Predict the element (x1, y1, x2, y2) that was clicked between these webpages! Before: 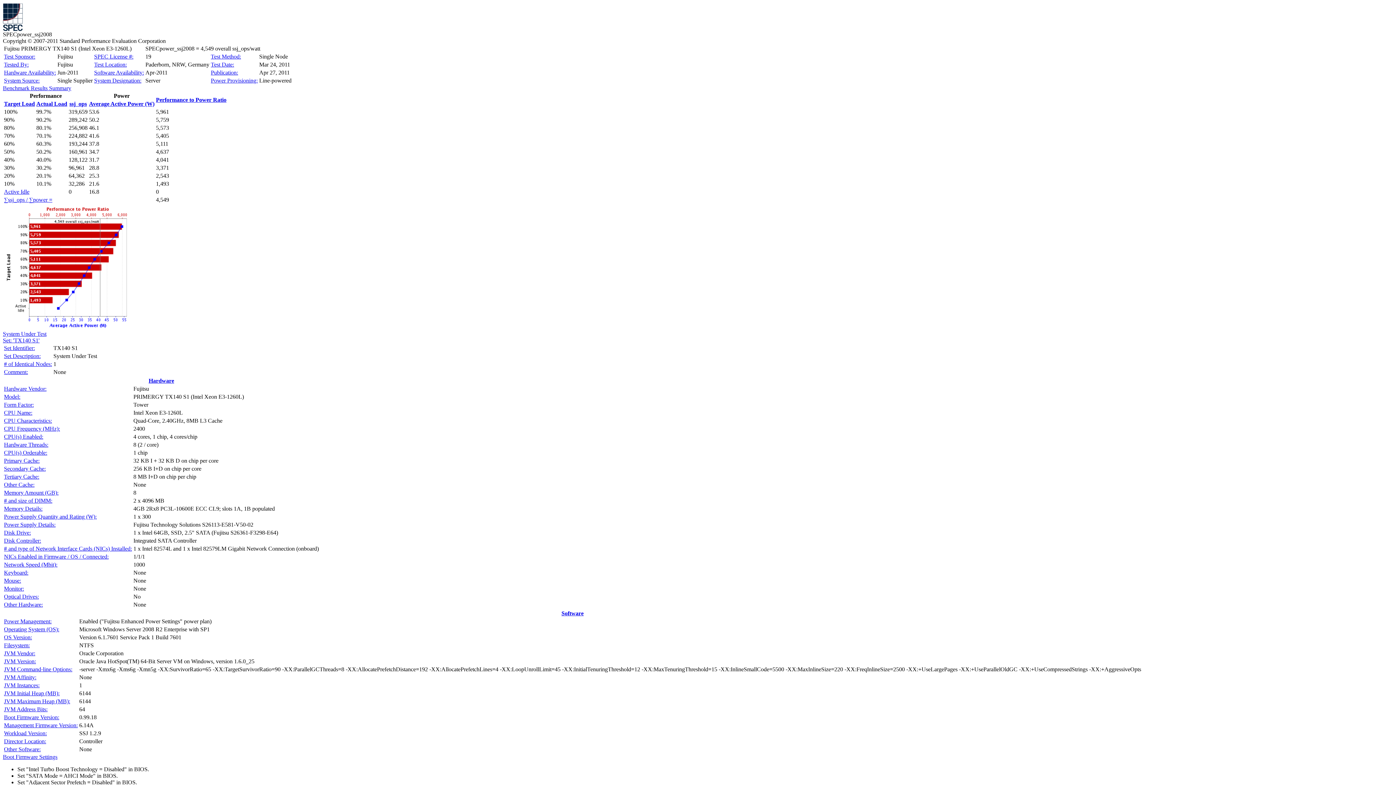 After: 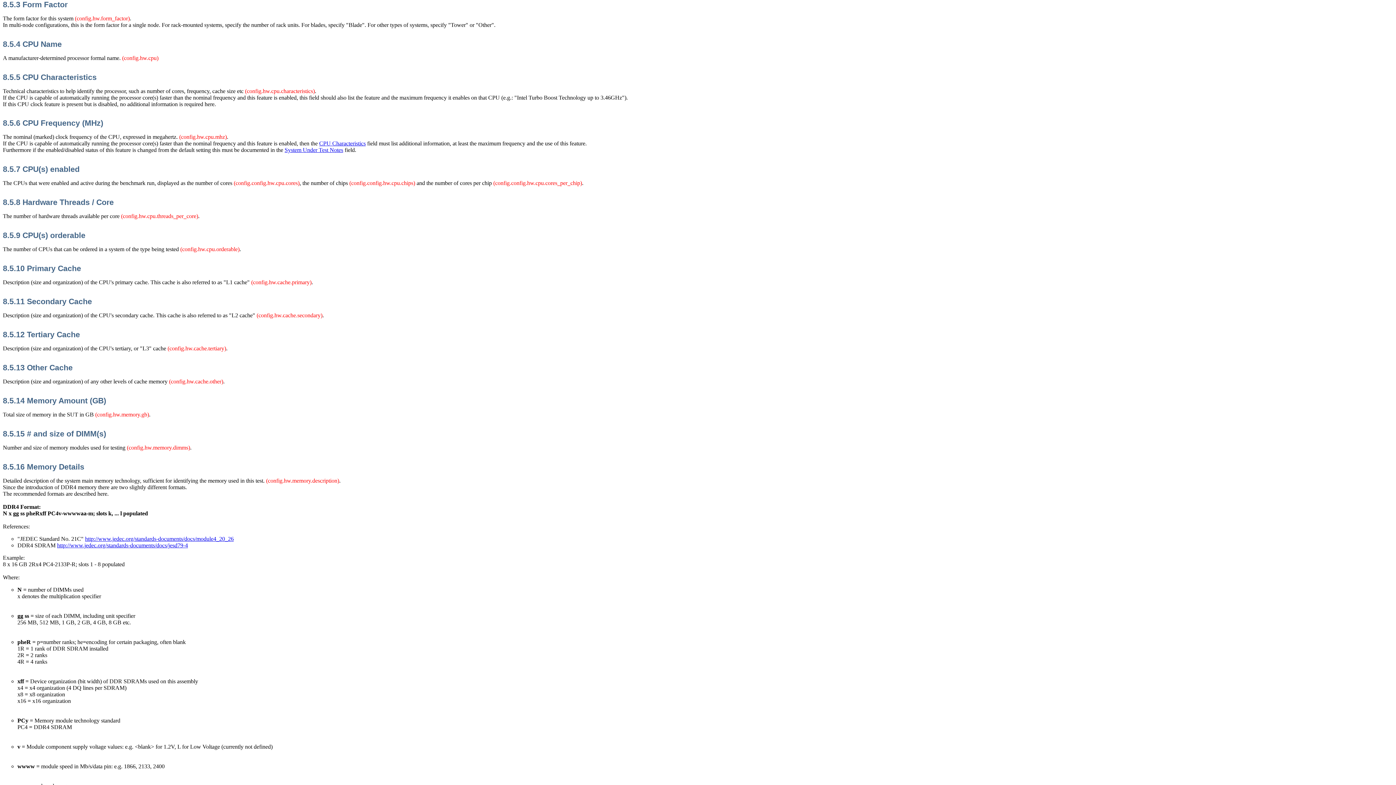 Action: bbox: (4, 401, 33, 408) label: Form Factor: